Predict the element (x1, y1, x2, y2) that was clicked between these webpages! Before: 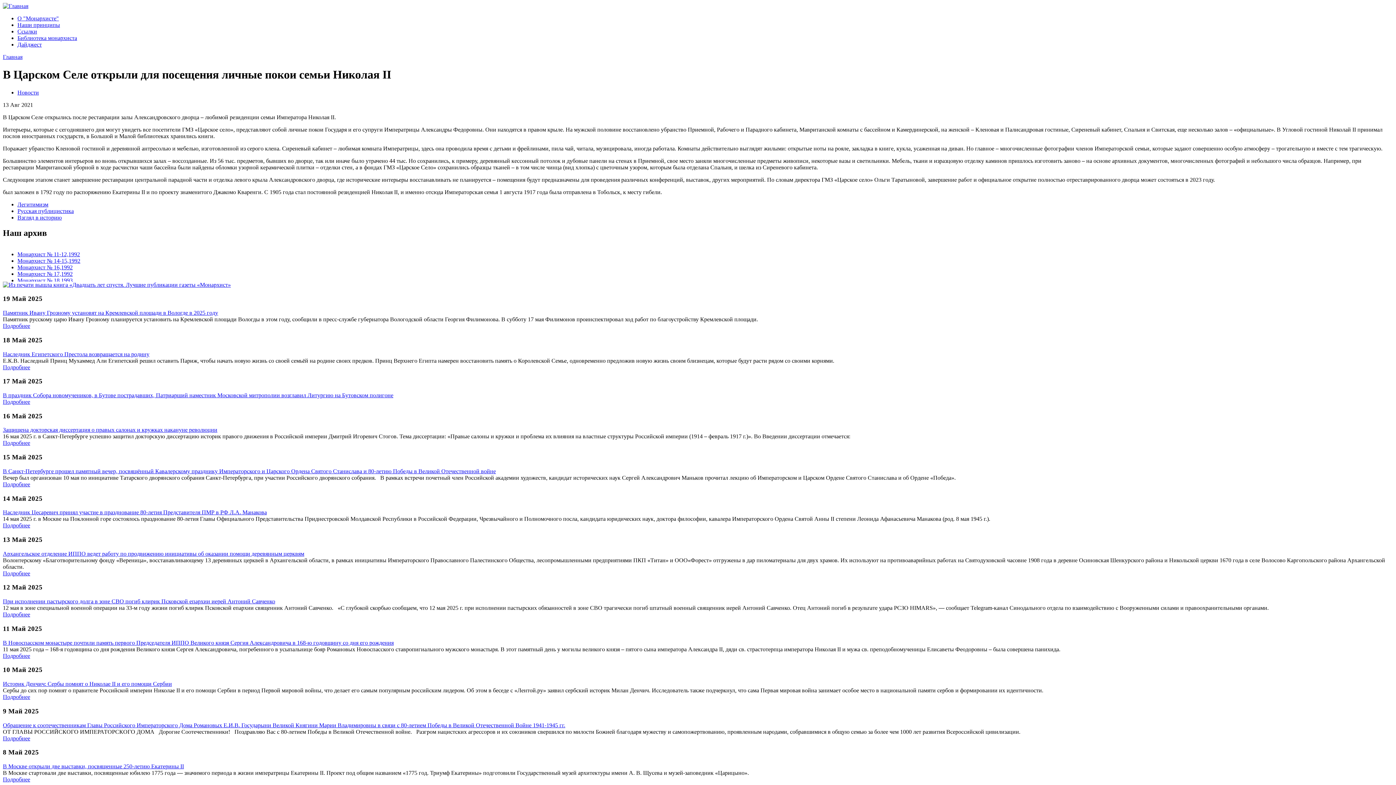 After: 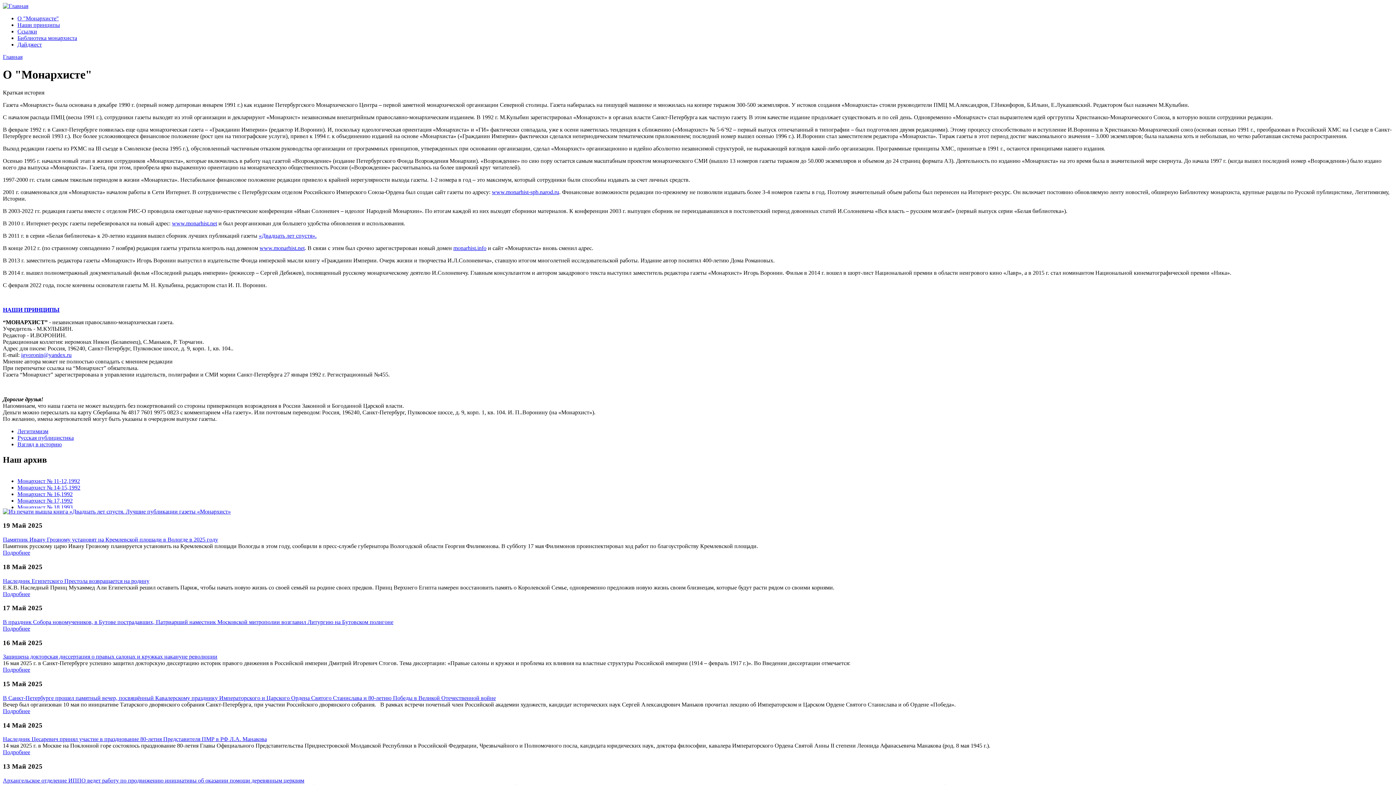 Action: label: О "Монархисте" bbox: (17, 15, 58, 21)